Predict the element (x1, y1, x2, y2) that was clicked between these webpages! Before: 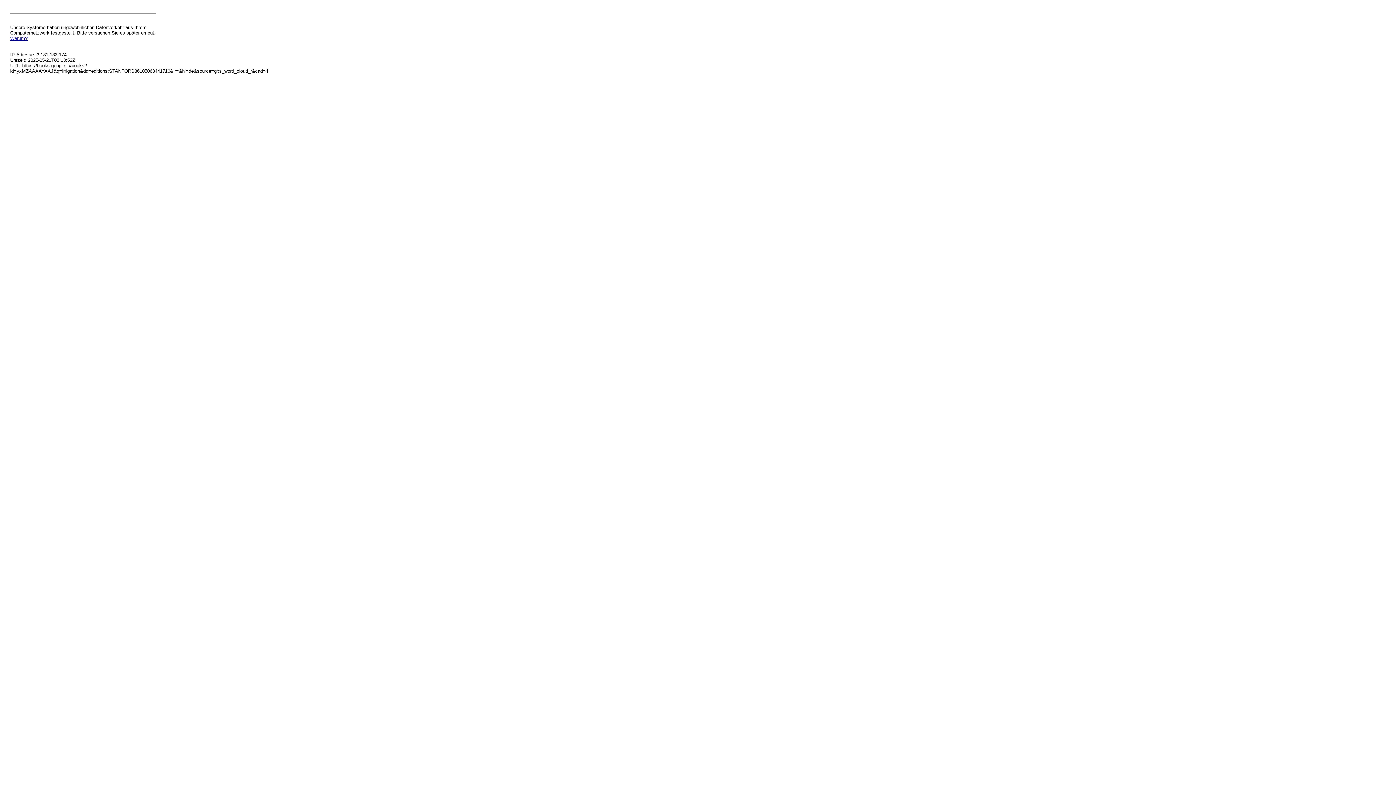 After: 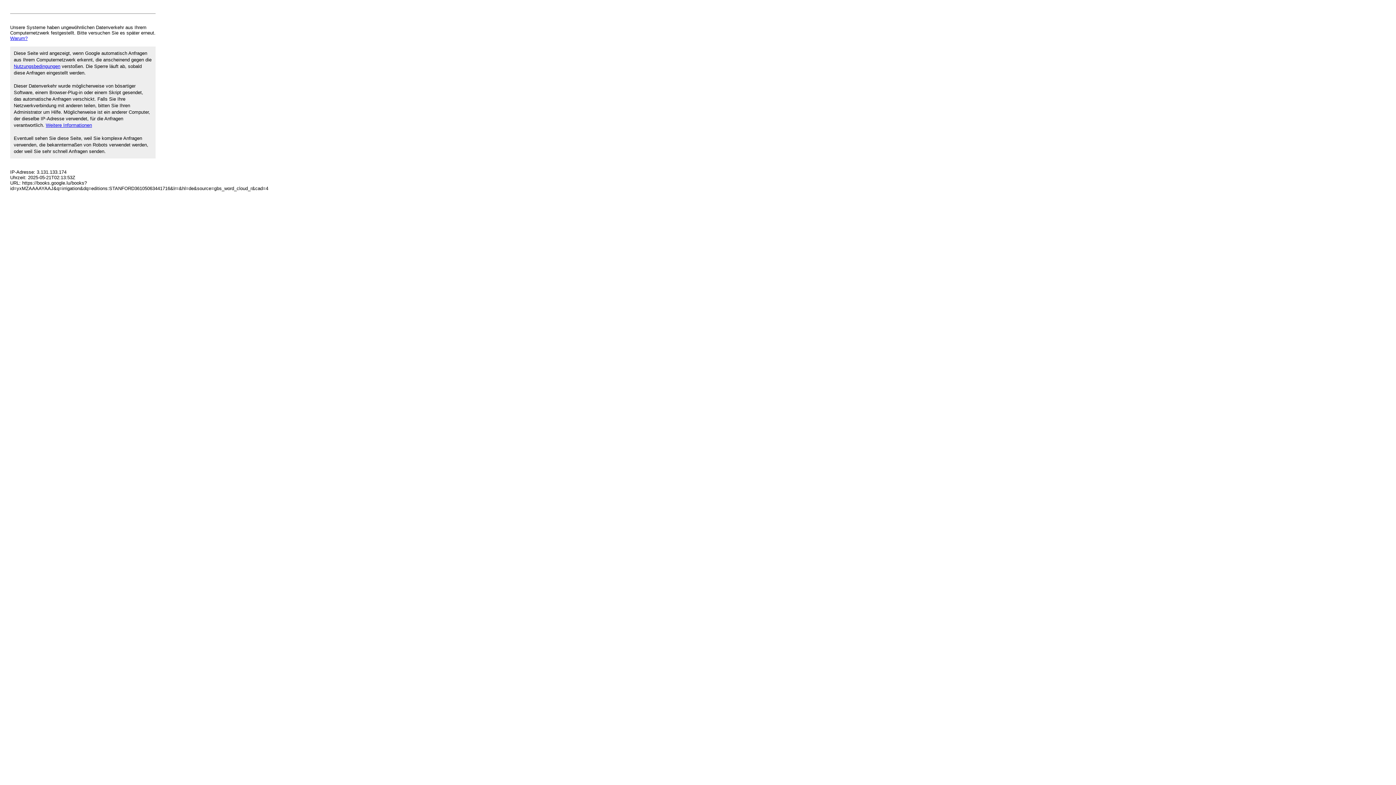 Action: bbox: (10, 35, 27, 41) label: Warum?